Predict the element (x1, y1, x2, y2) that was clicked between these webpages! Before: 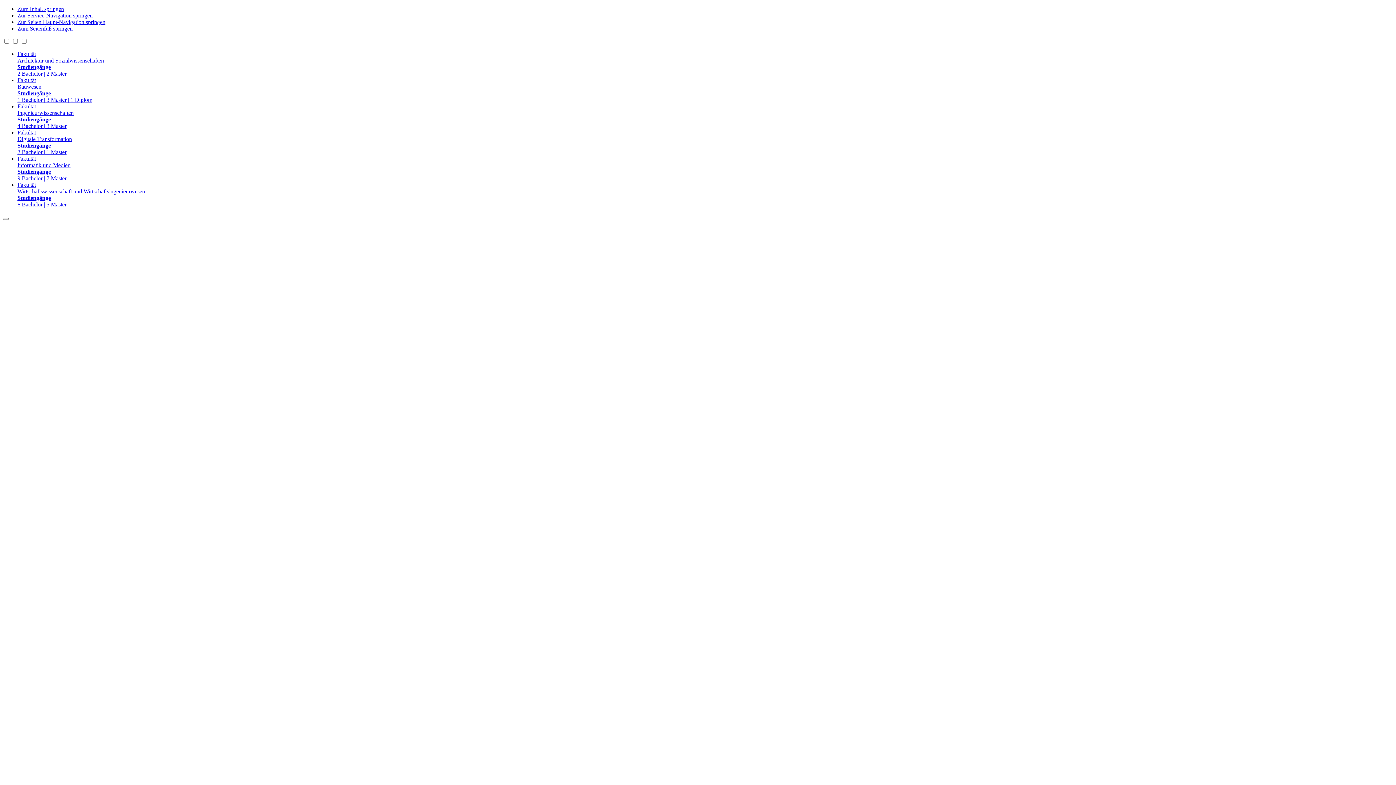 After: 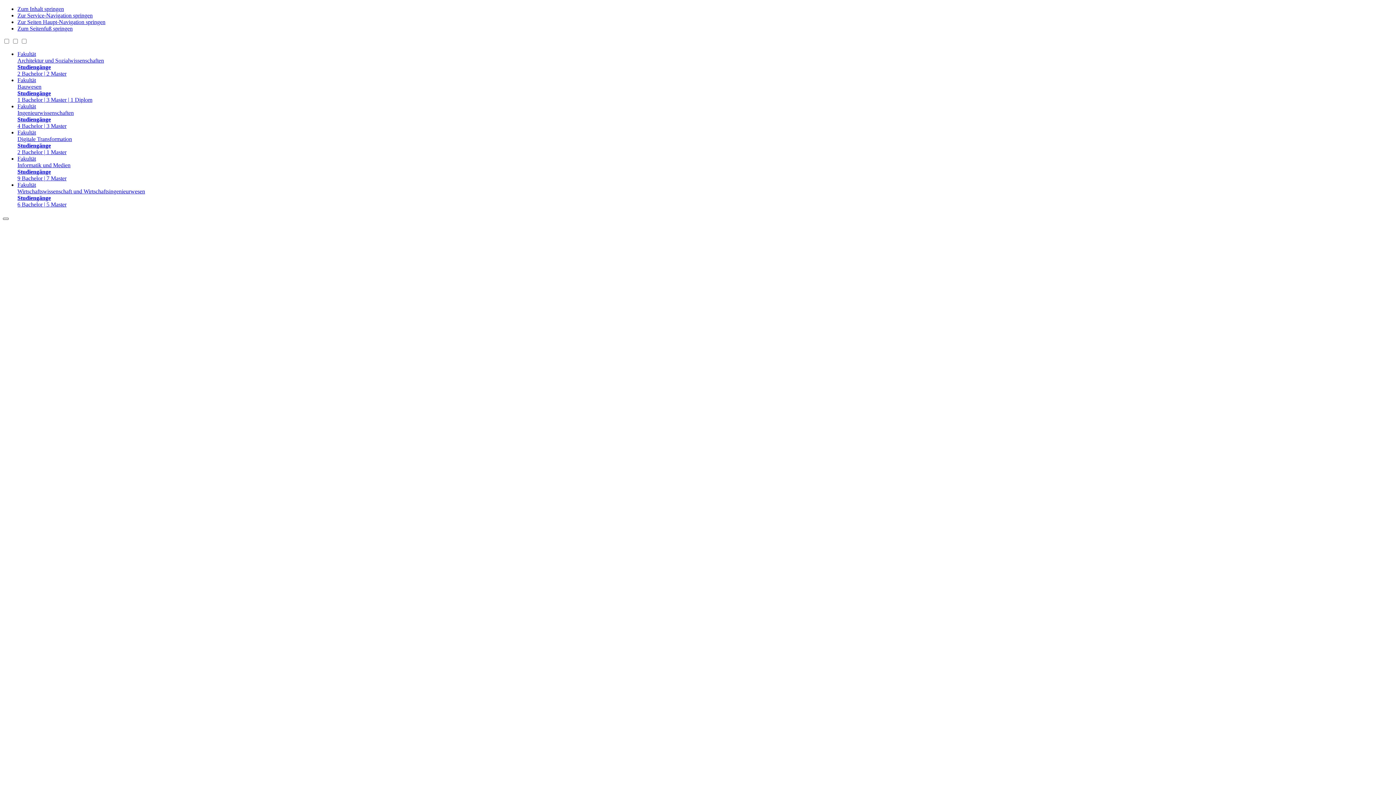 Action: bbox: (2, 217, 8, 220) label: Navigation öffnen